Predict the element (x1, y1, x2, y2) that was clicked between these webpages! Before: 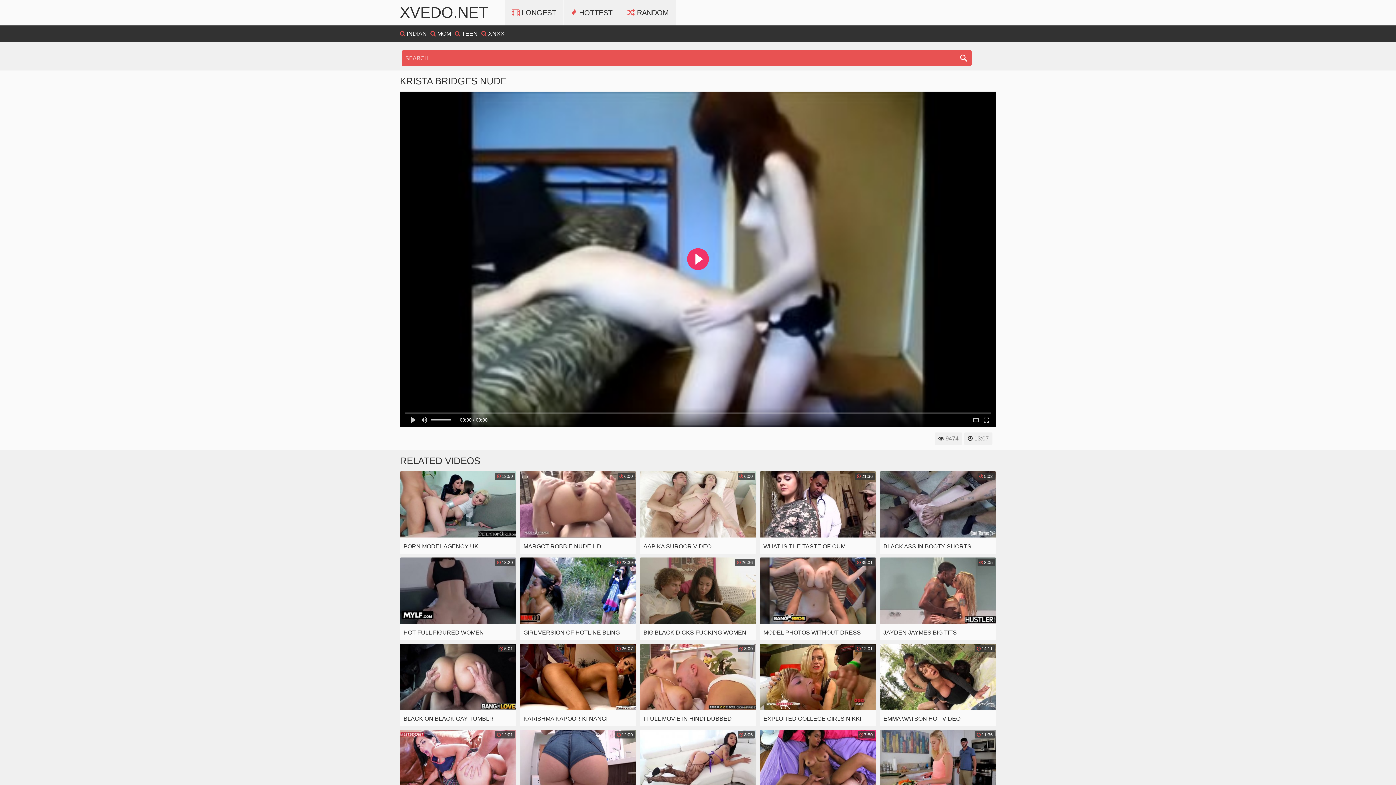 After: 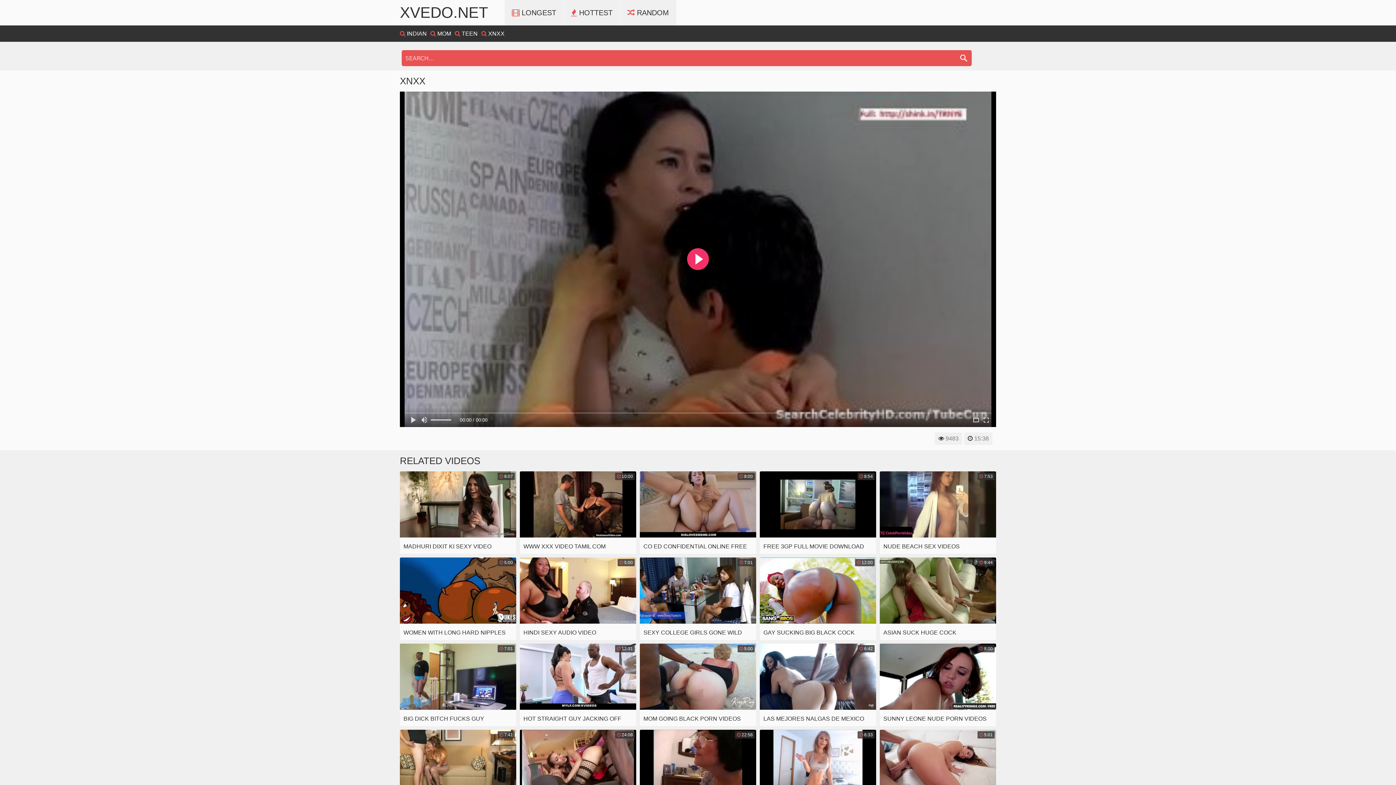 Action: label:  XNXX bbox: (481, 30, 504, 36)